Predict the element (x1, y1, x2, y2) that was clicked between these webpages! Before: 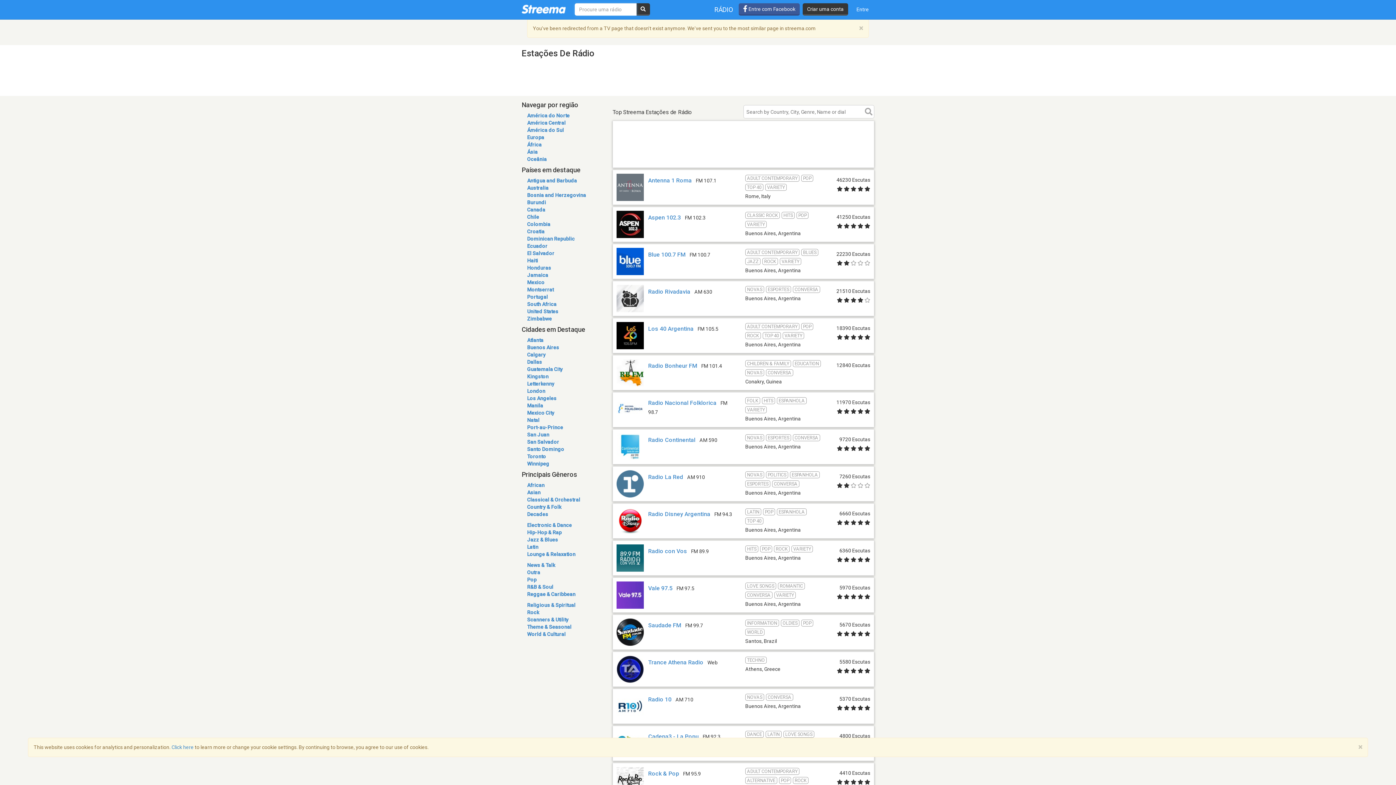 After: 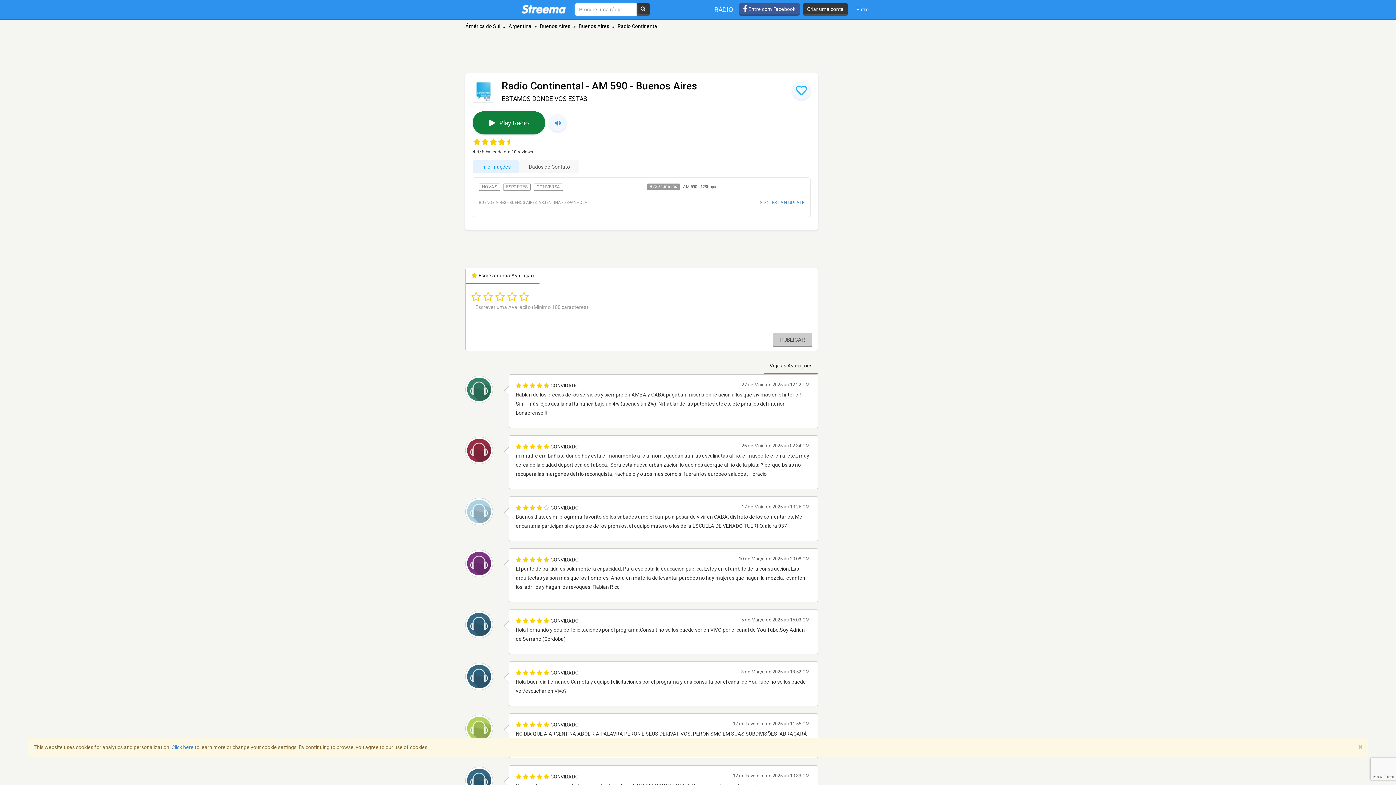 Action: label: Radio Continental bbox: (648, 436, 695, 443)